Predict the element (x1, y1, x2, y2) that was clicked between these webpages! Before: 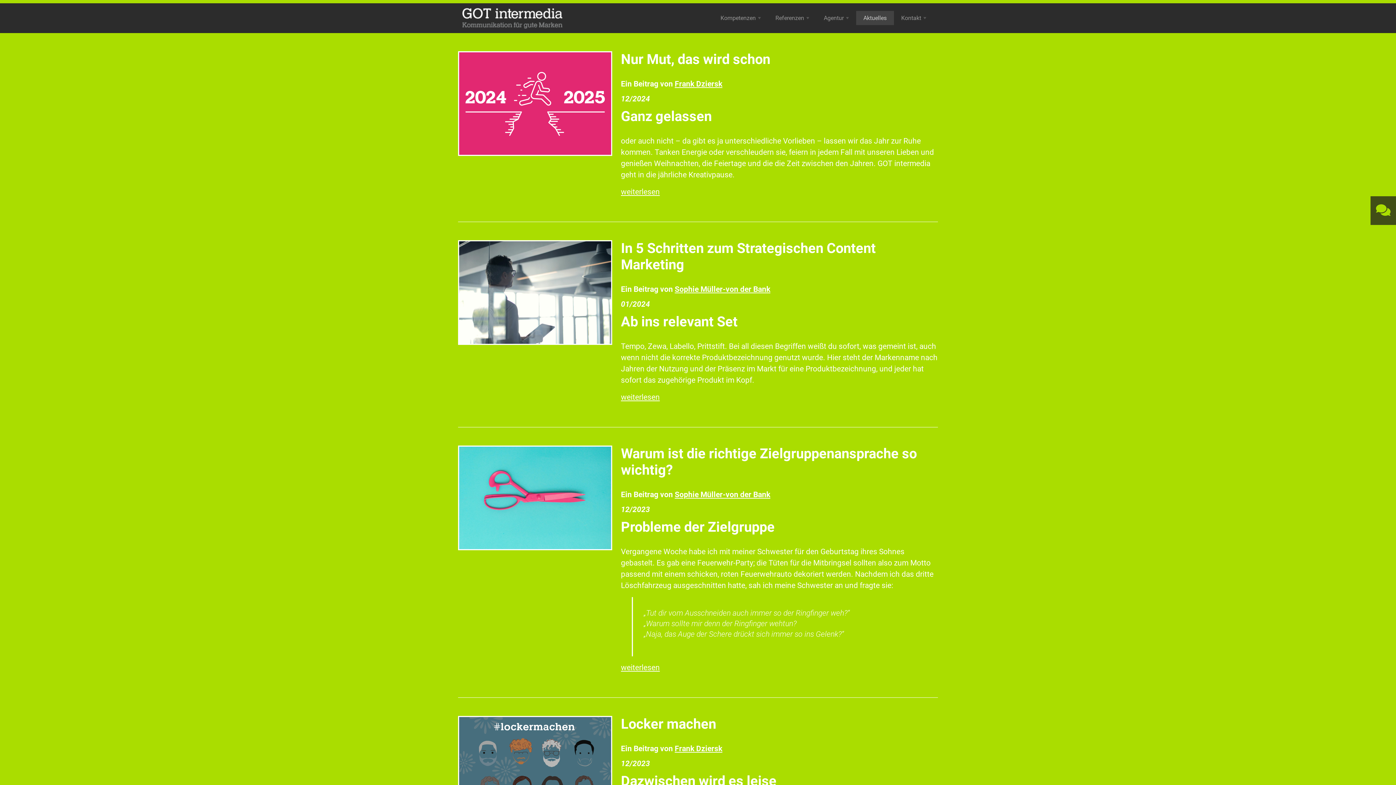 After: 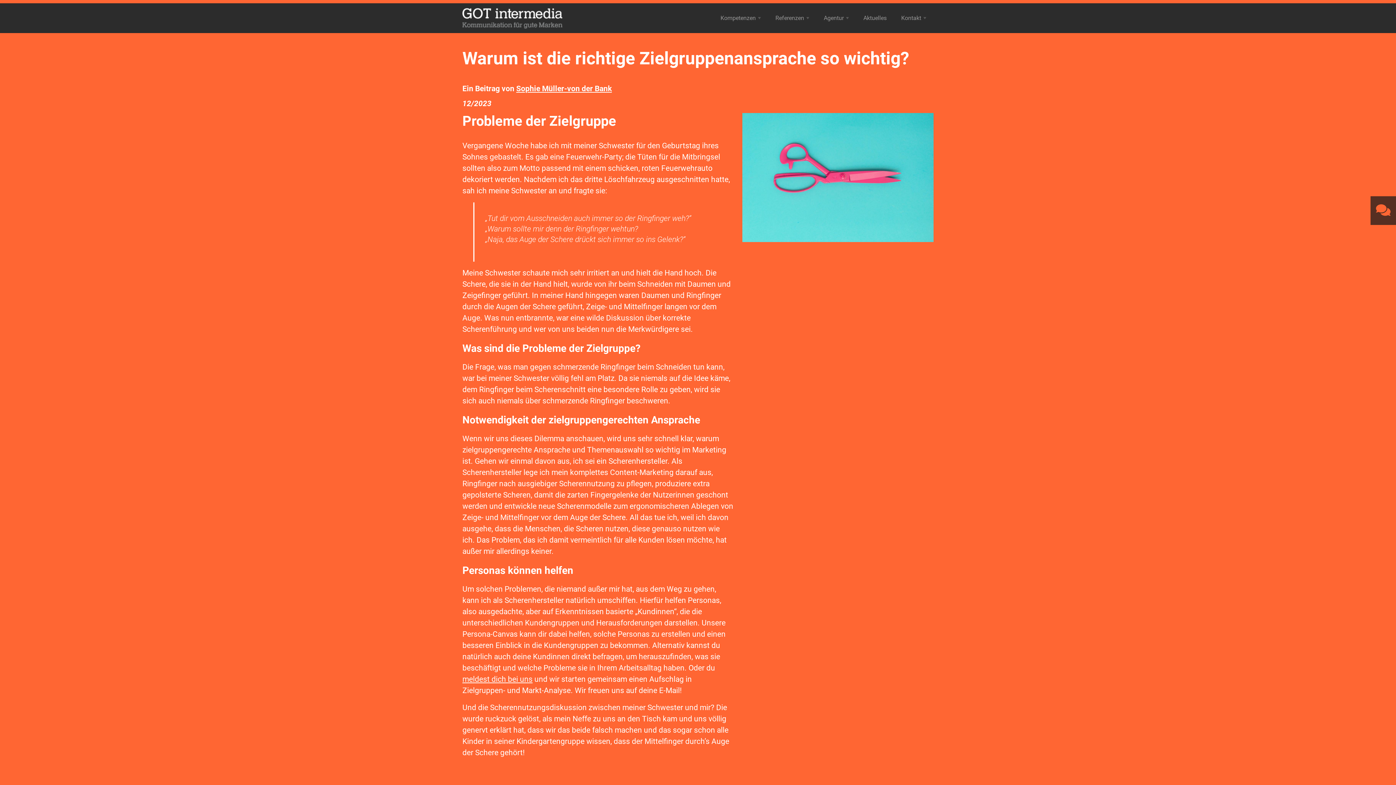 Action: label: Warum ist die richtige Zielgruppenansprache so wichtig? bbox: (621, 445, 938, 478)